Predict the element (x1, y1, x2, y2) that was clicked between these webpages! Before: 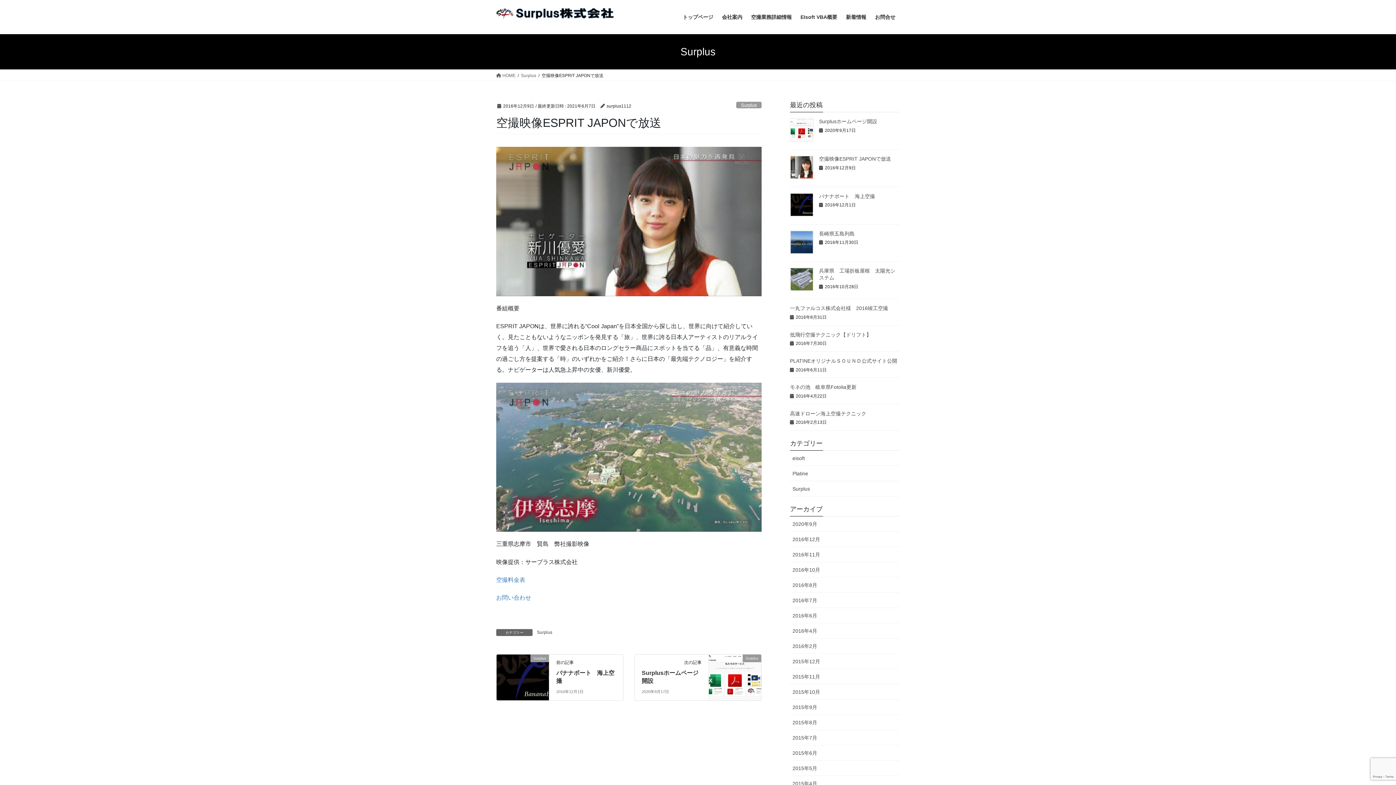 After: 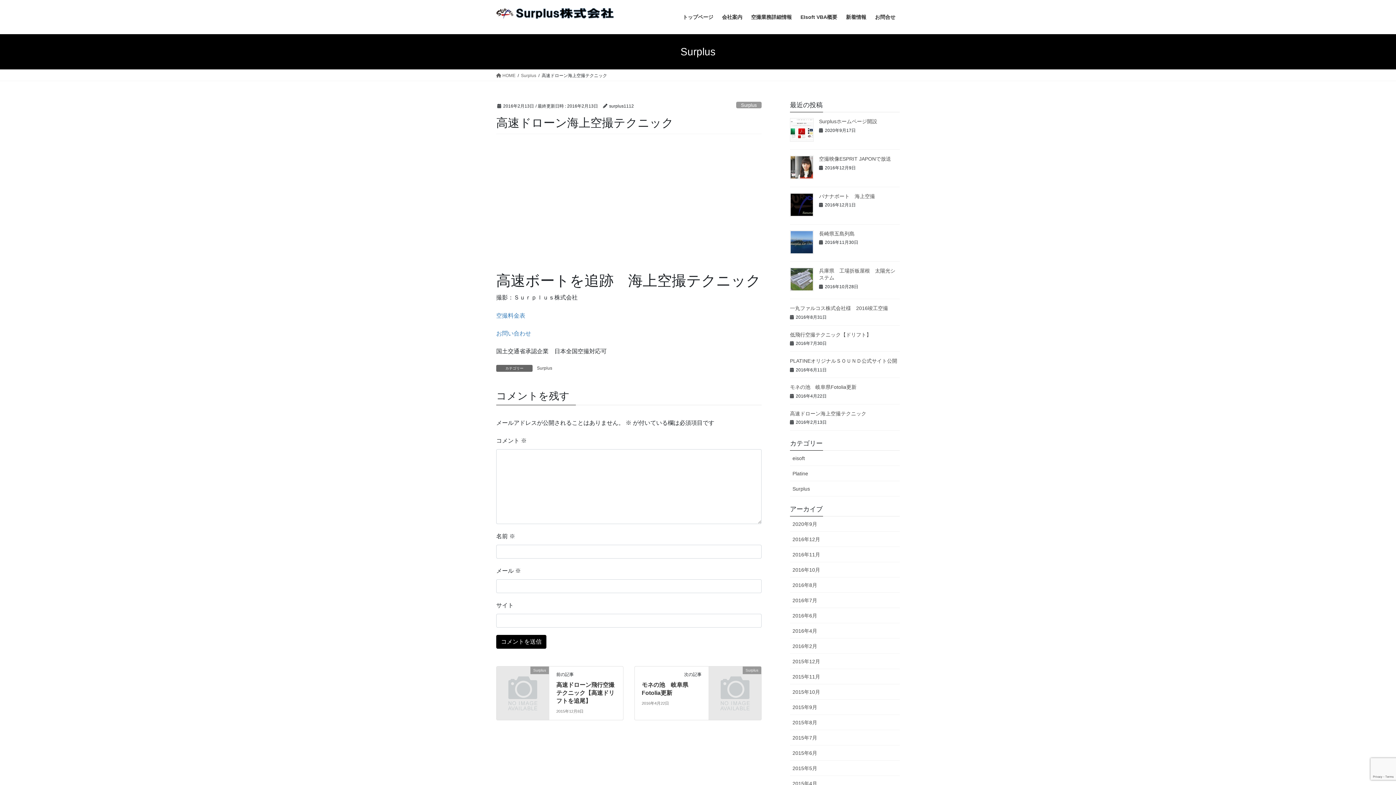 Action: label: 高速ドローン海上空撮テクニック bbox: (790, 410, 866, 416)